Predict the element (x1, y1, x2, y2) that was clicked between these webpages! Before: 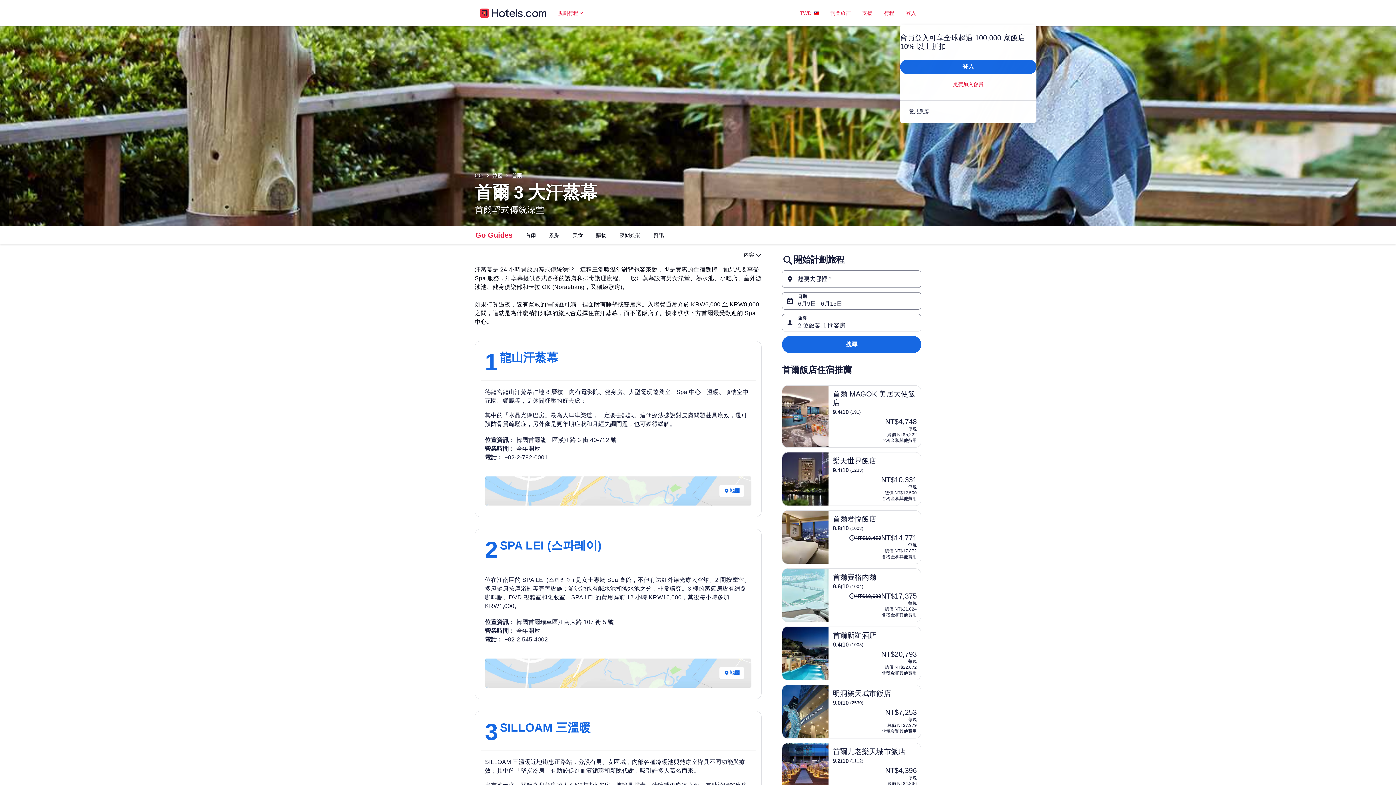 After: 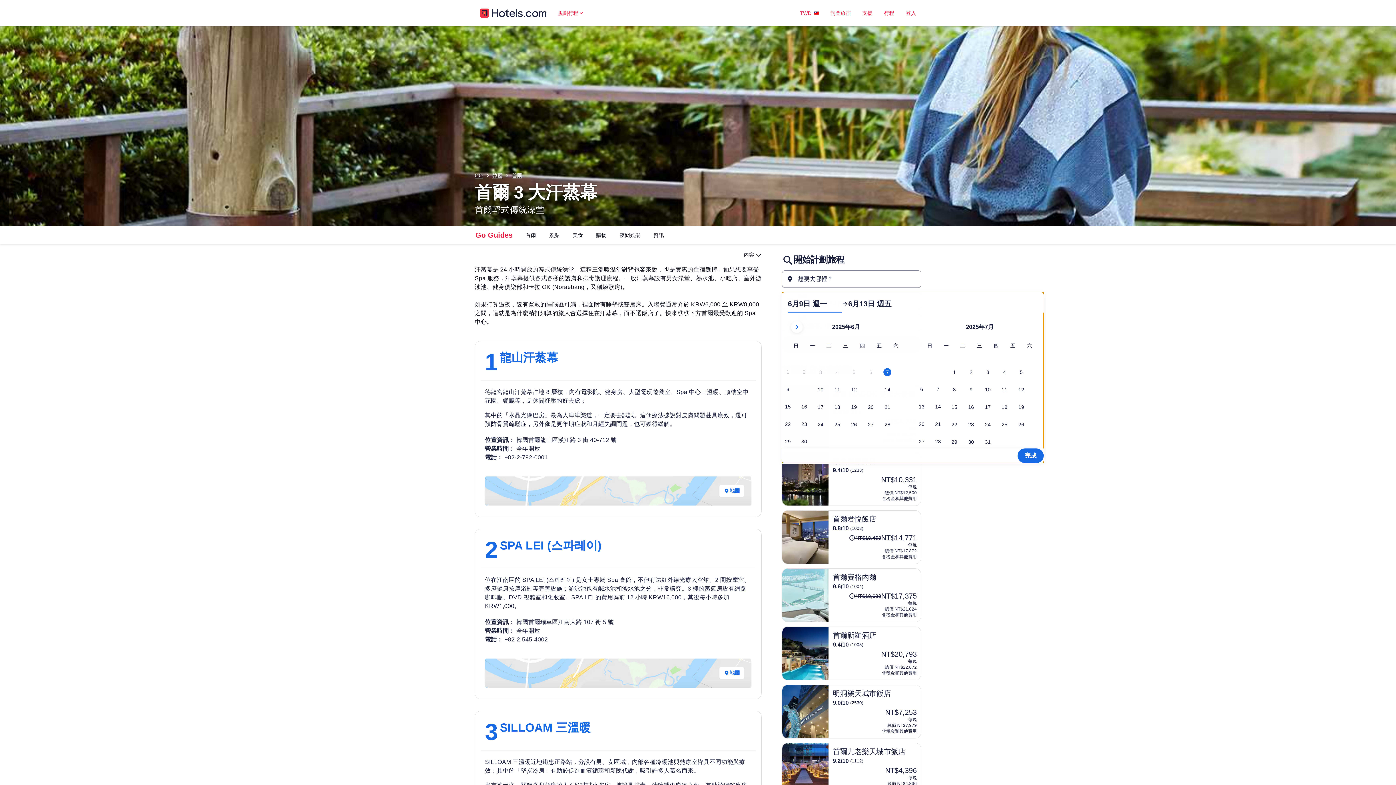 Action: label: 日期, 6月9日 - 6月13日 bbox: (782, 292, 921, 309)